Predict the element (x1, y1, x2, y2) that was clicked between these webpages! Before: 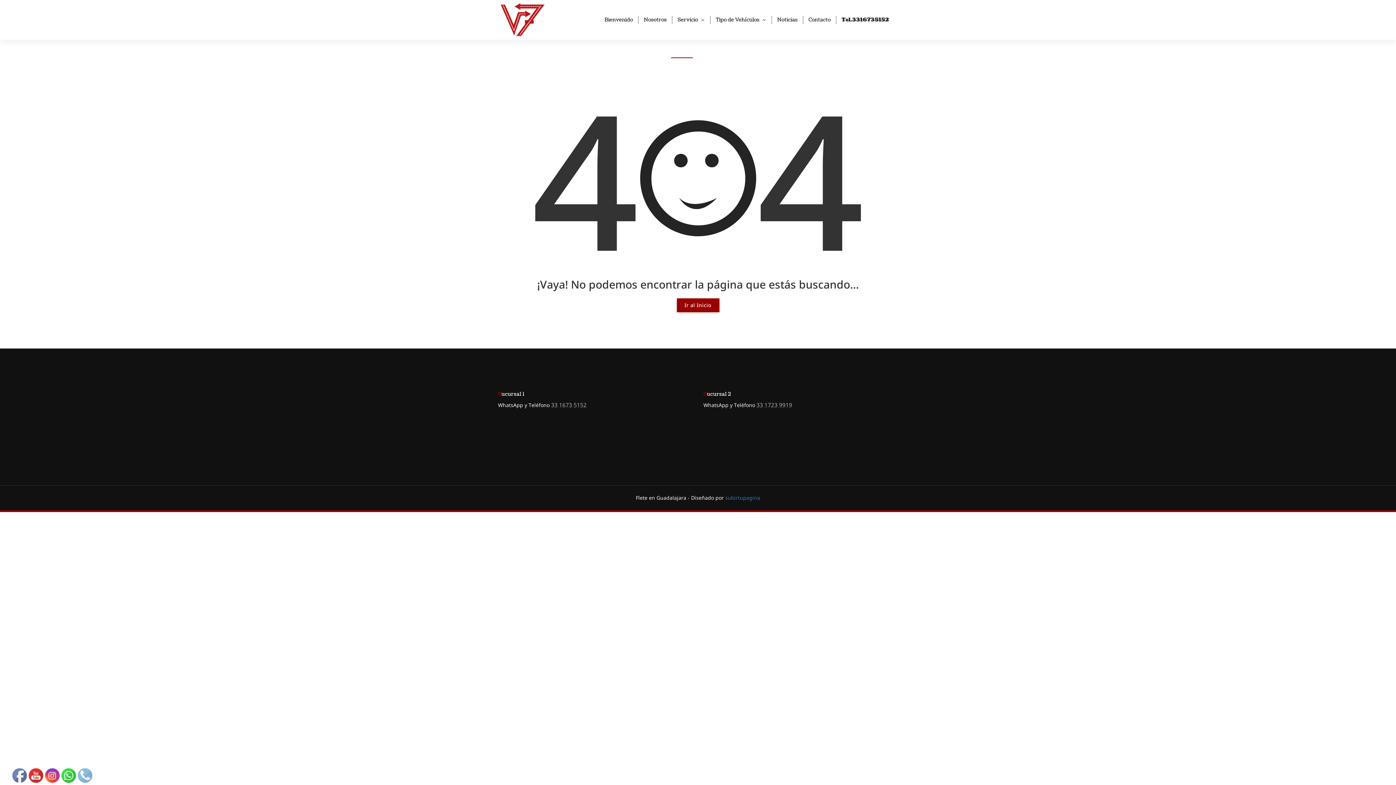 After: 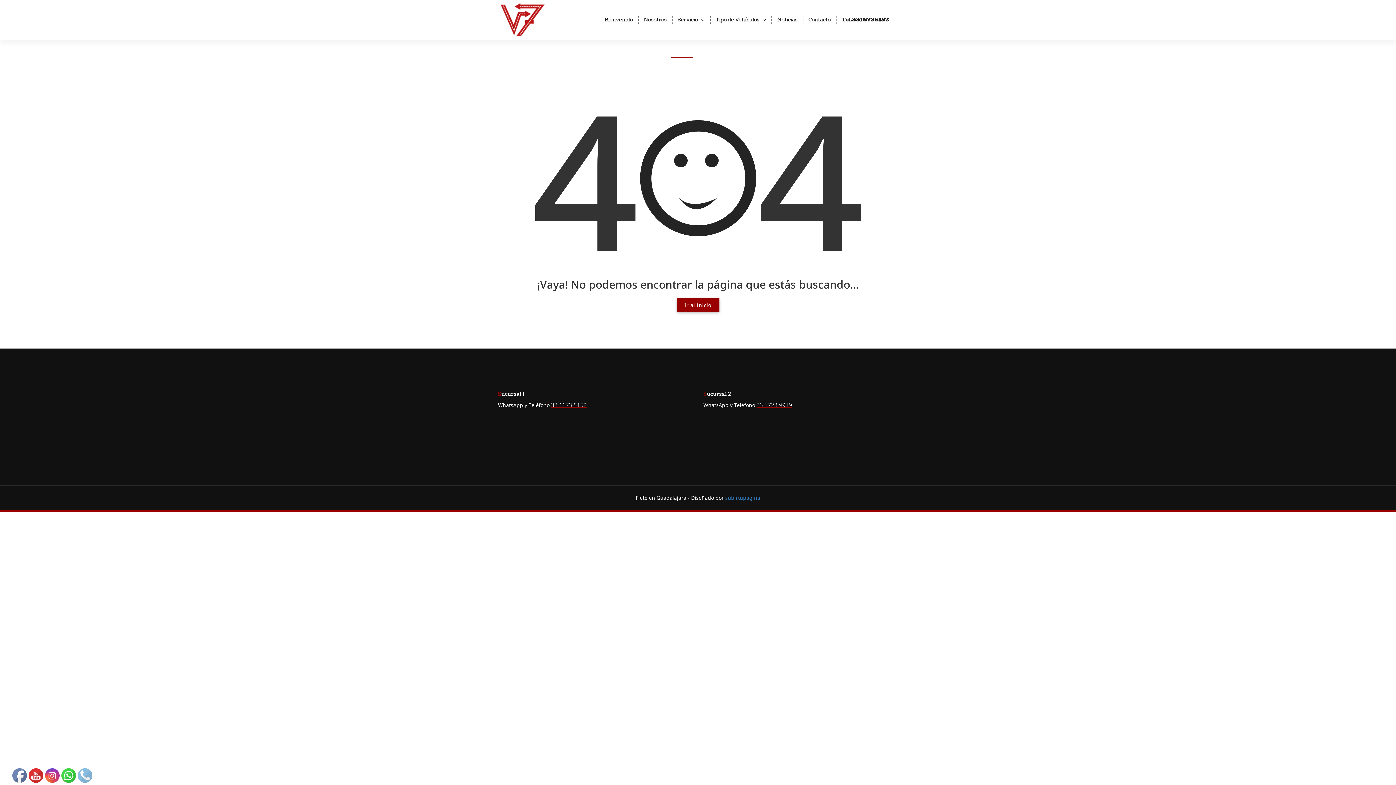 Action: bbox: (12, 769, 27, 783)